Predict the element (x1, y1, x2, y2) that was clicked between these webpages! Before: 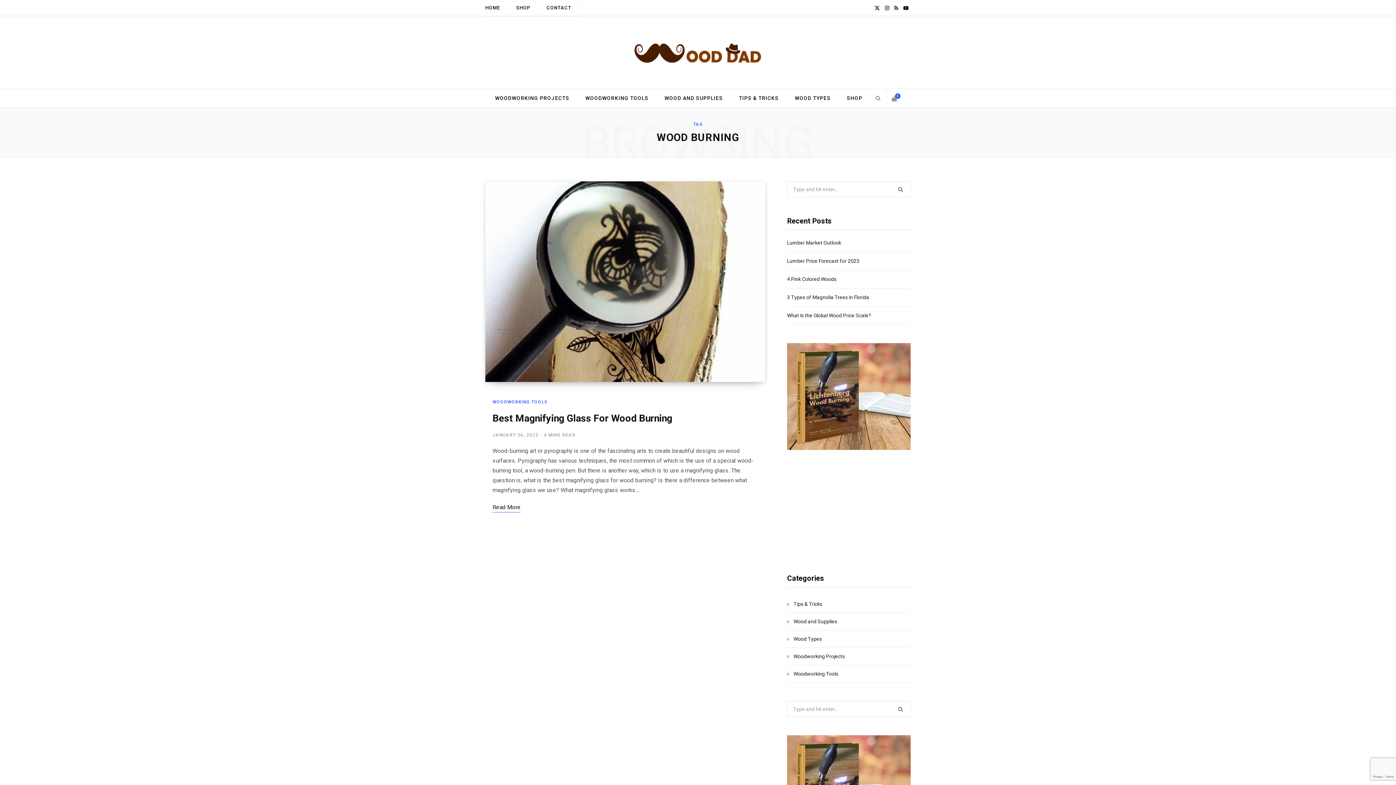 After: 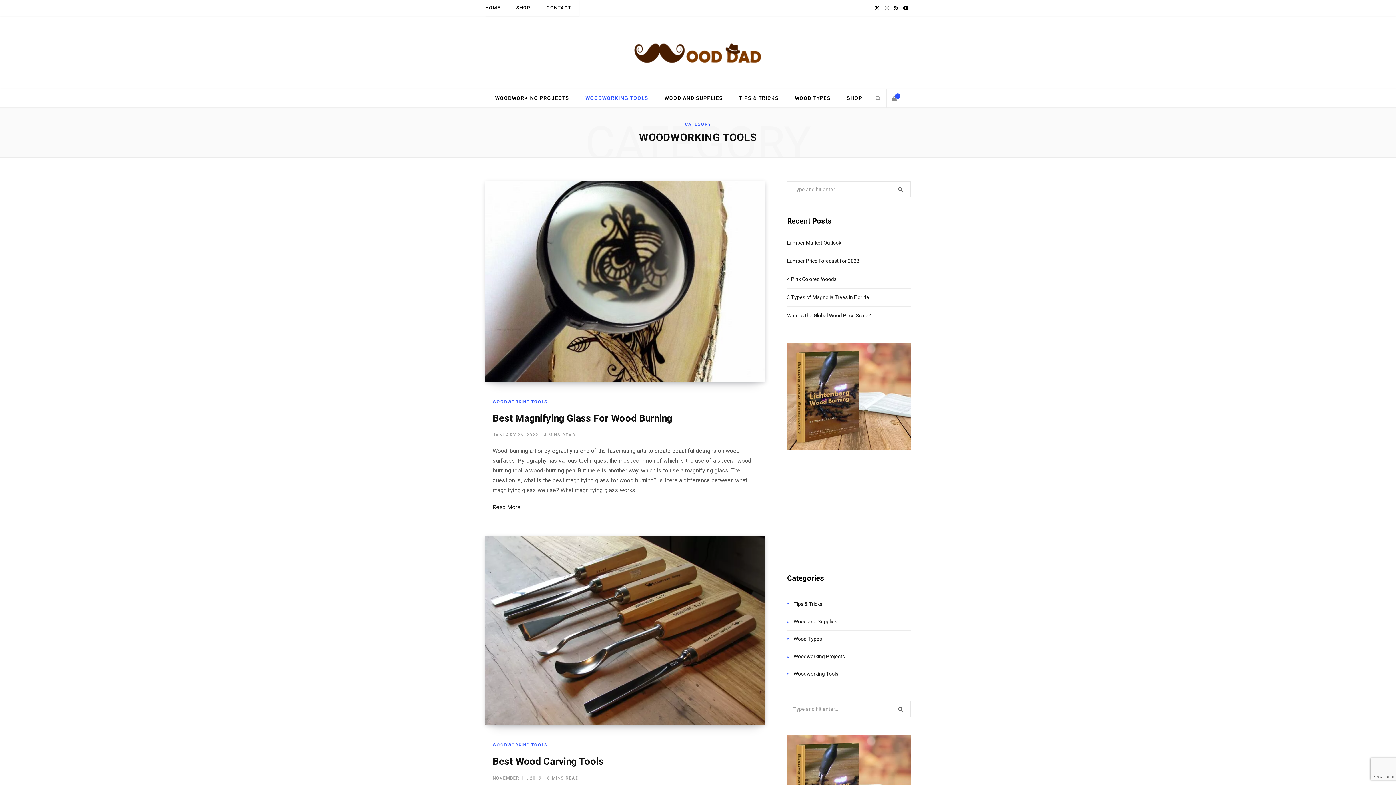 Action: bbox: (578, 88, 655, 107) label: WOODWORKING TOOLS